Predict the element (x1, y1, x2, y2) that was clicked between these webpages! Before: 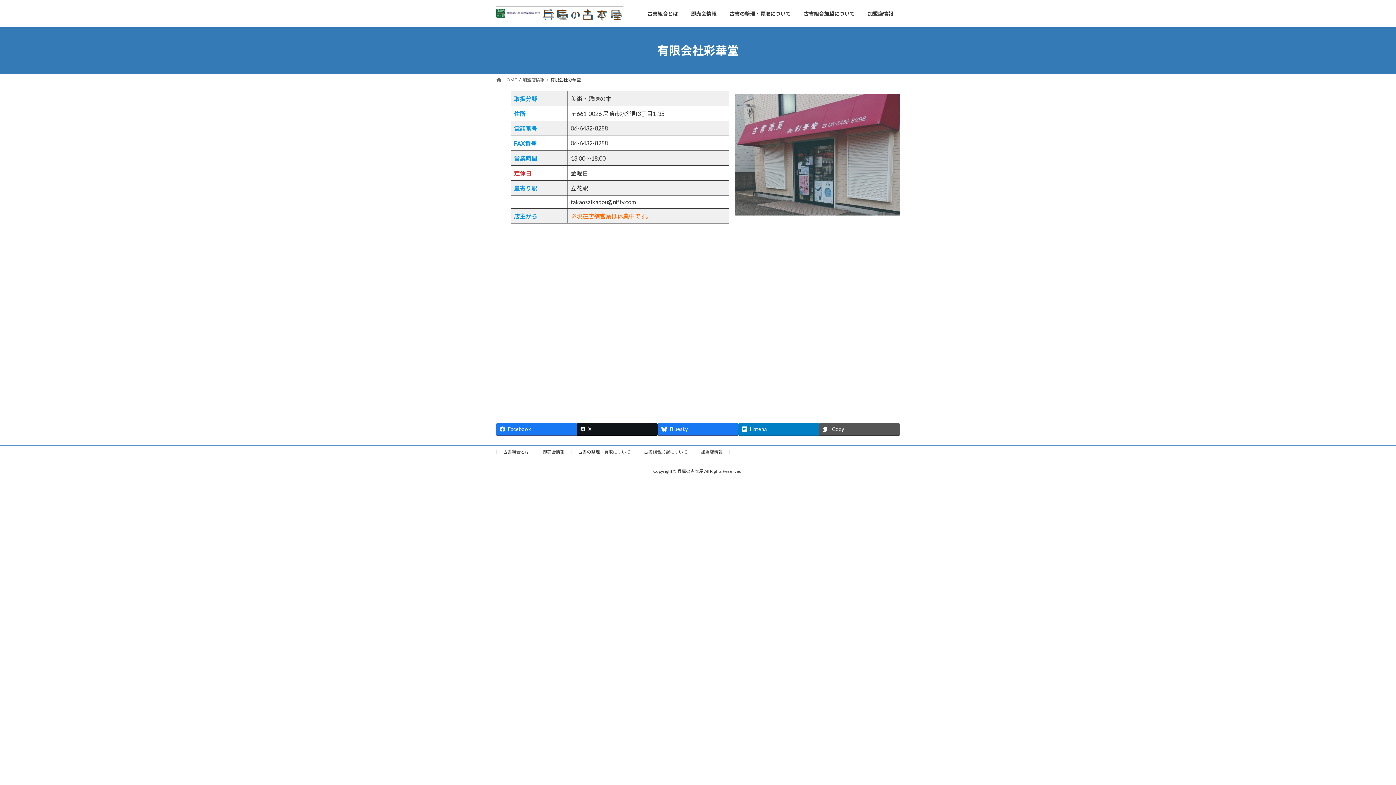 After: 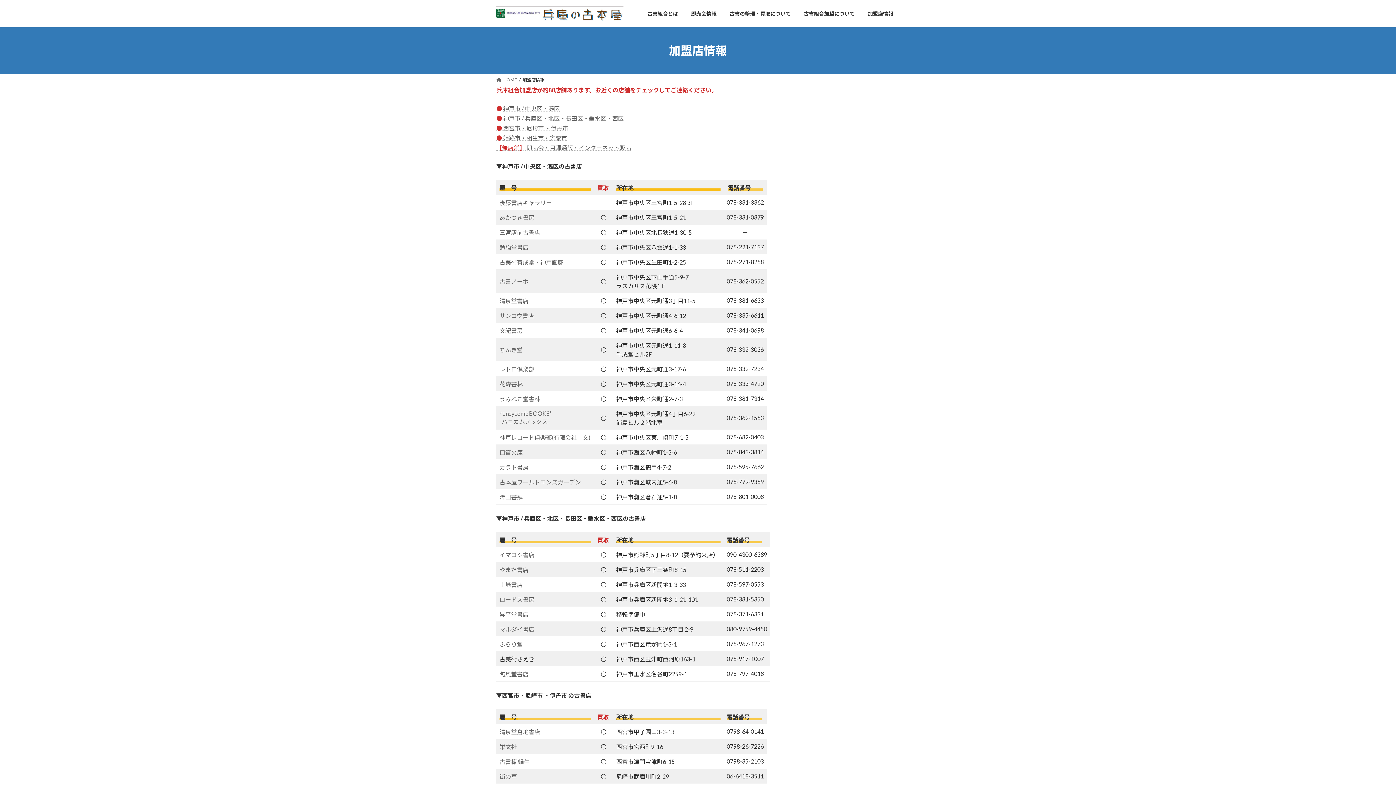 Action: bbox: (701, 449, 722, 455) label: 加盟店情報